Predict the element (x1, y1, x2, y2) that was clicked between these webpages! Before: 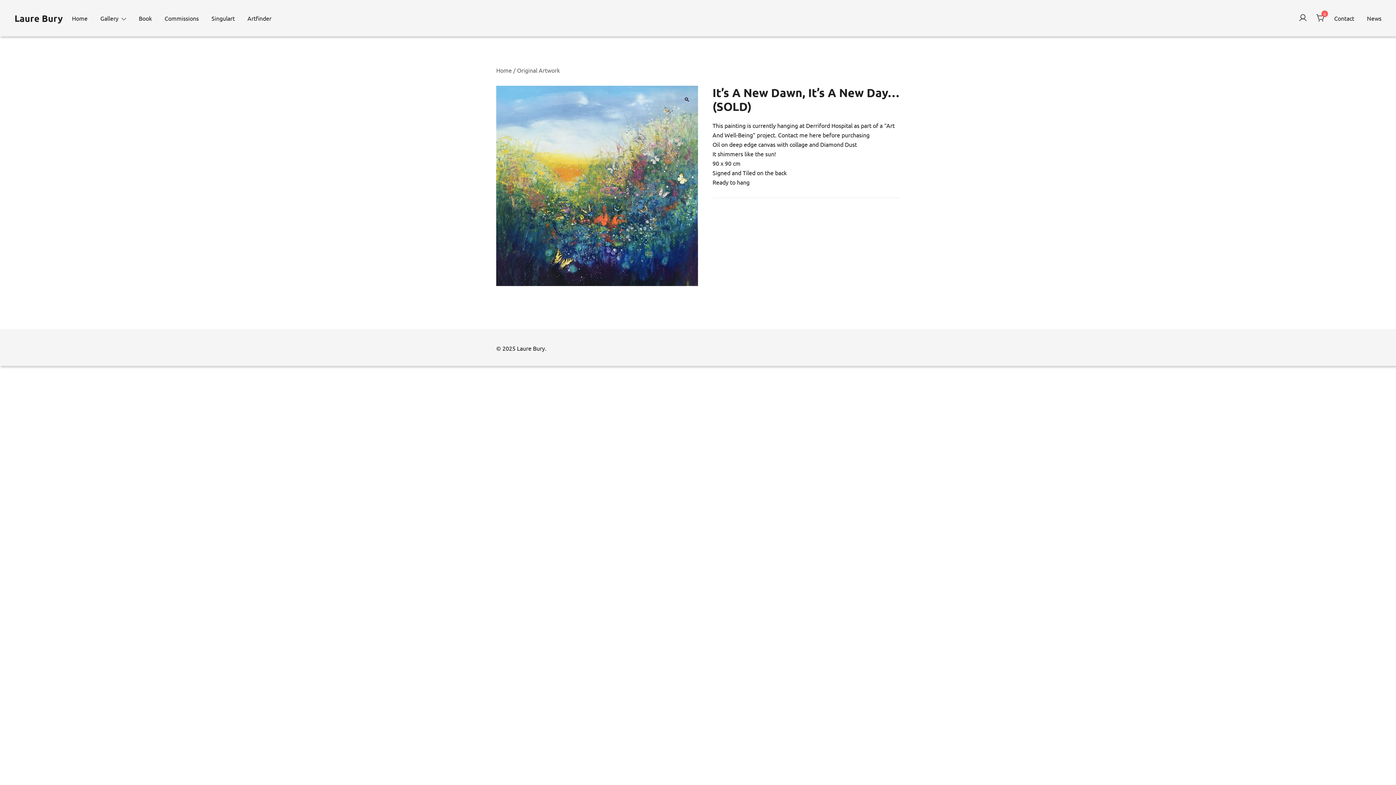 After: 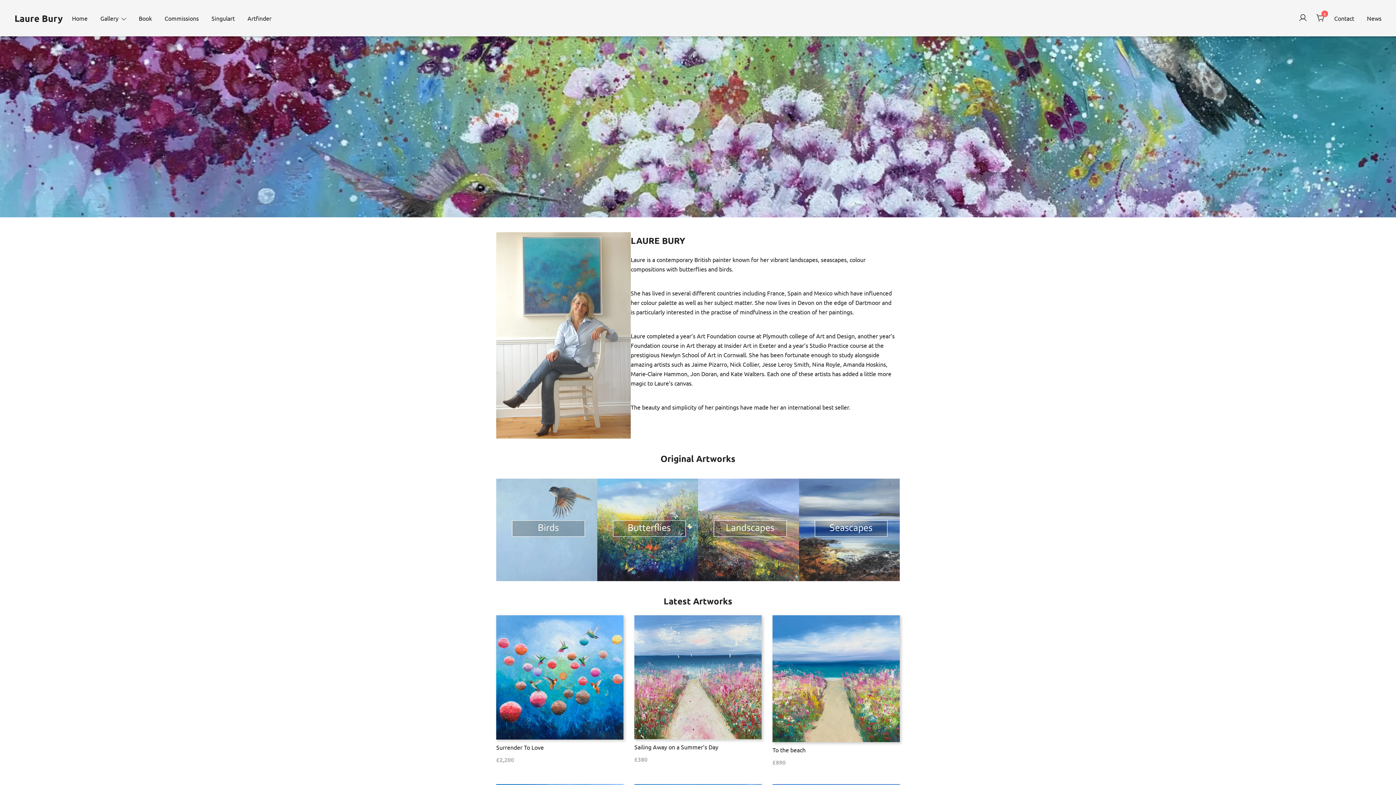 Action: bbox: (496, 66, 512, 73) label: Home